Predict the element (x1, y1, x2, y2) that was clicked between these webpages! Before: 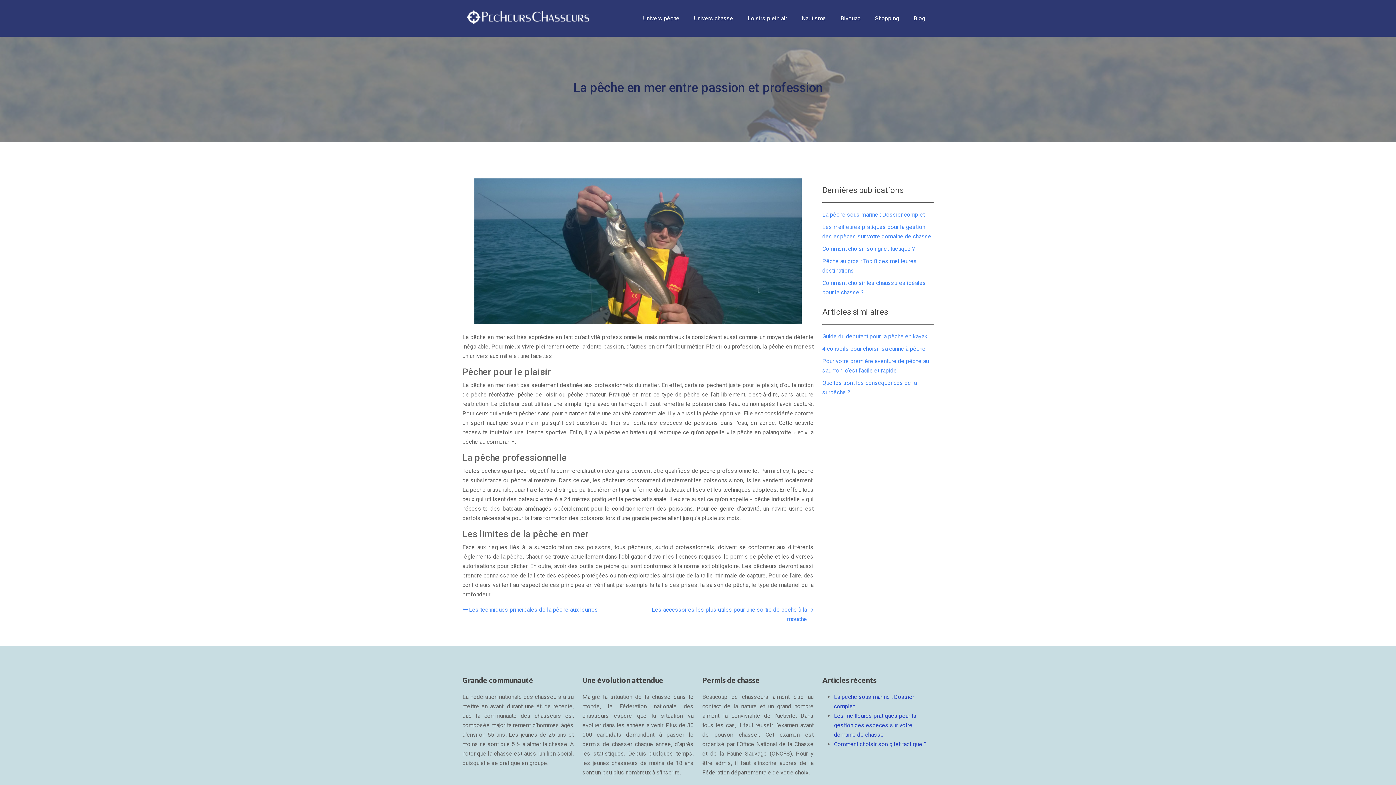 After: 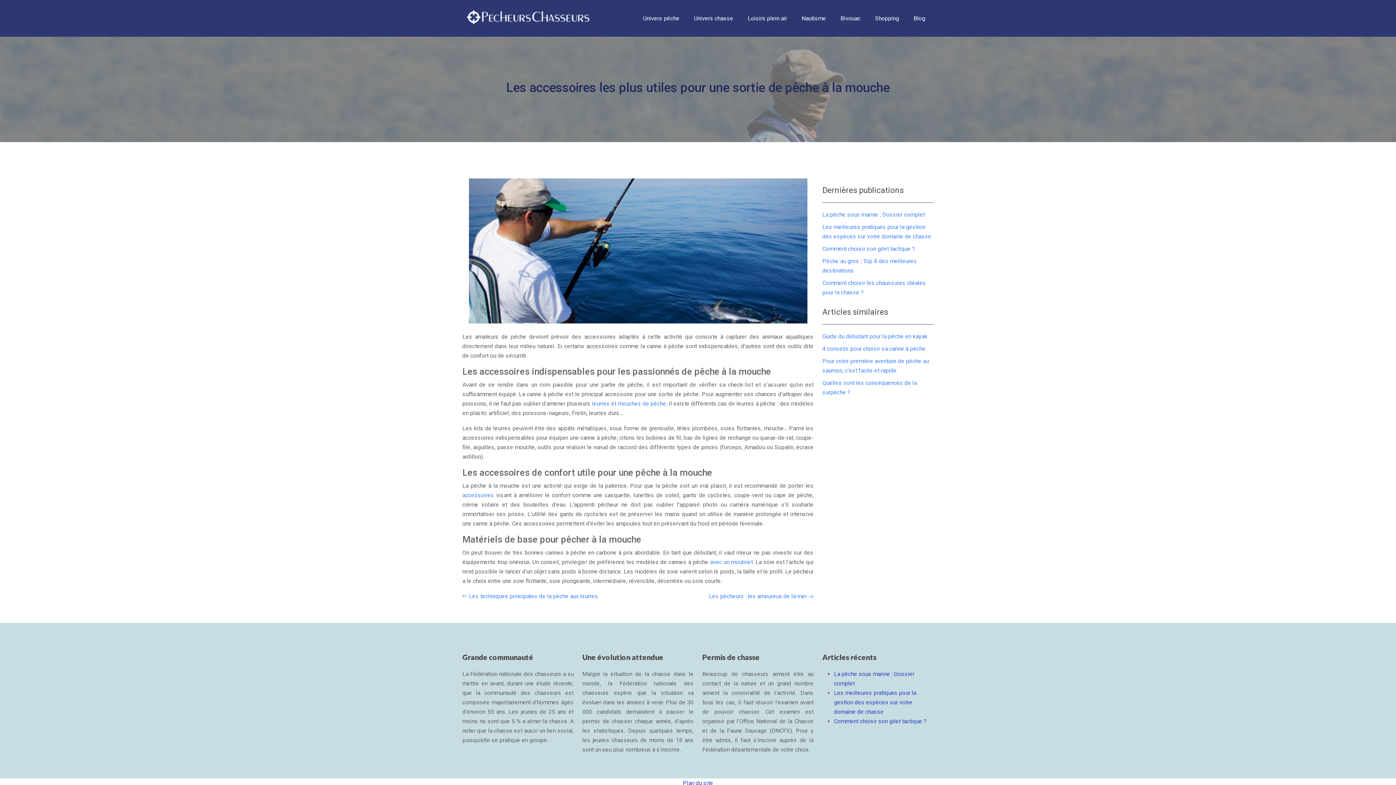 Action: bbox: (642, 605, 813, 624) label: Les accessoires les plus utiles pour une sortie de pêche à la mouche